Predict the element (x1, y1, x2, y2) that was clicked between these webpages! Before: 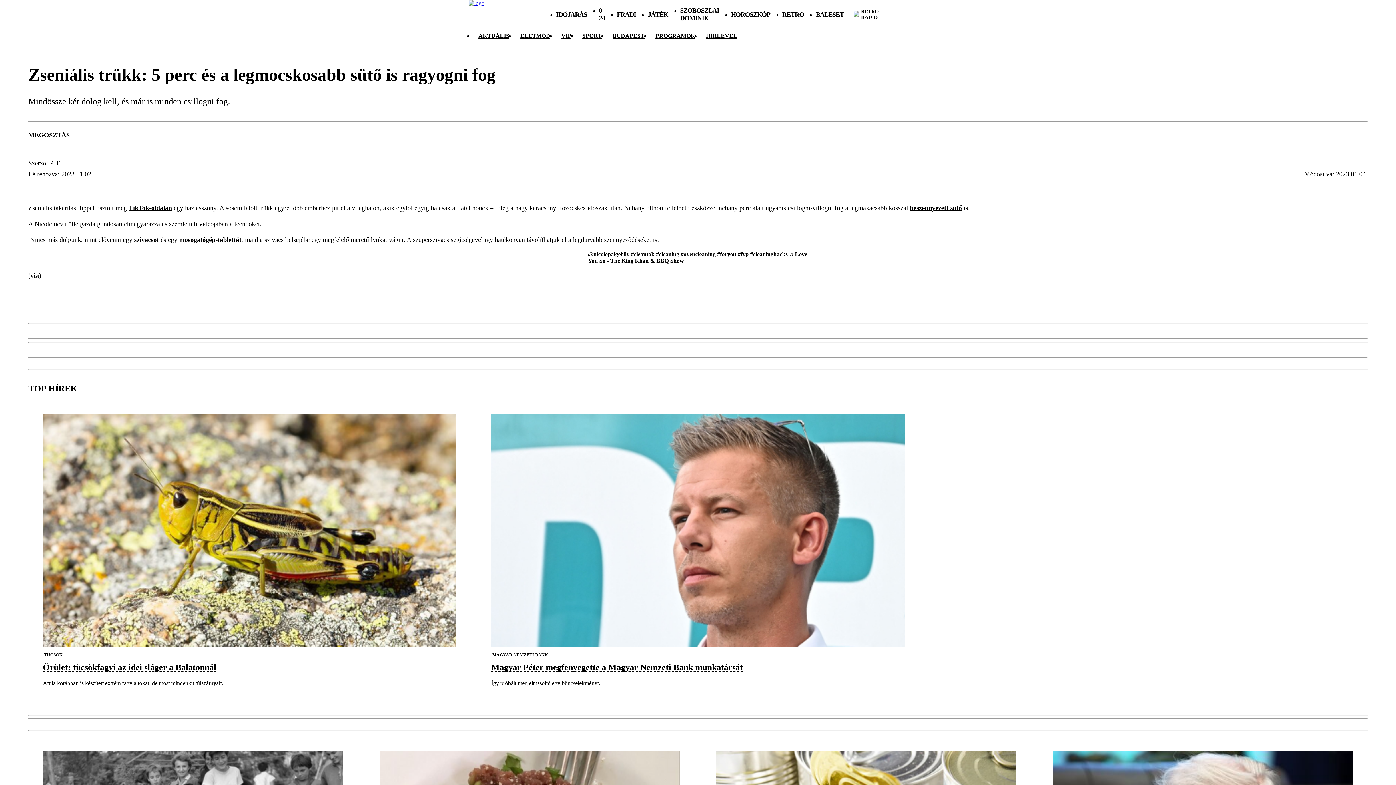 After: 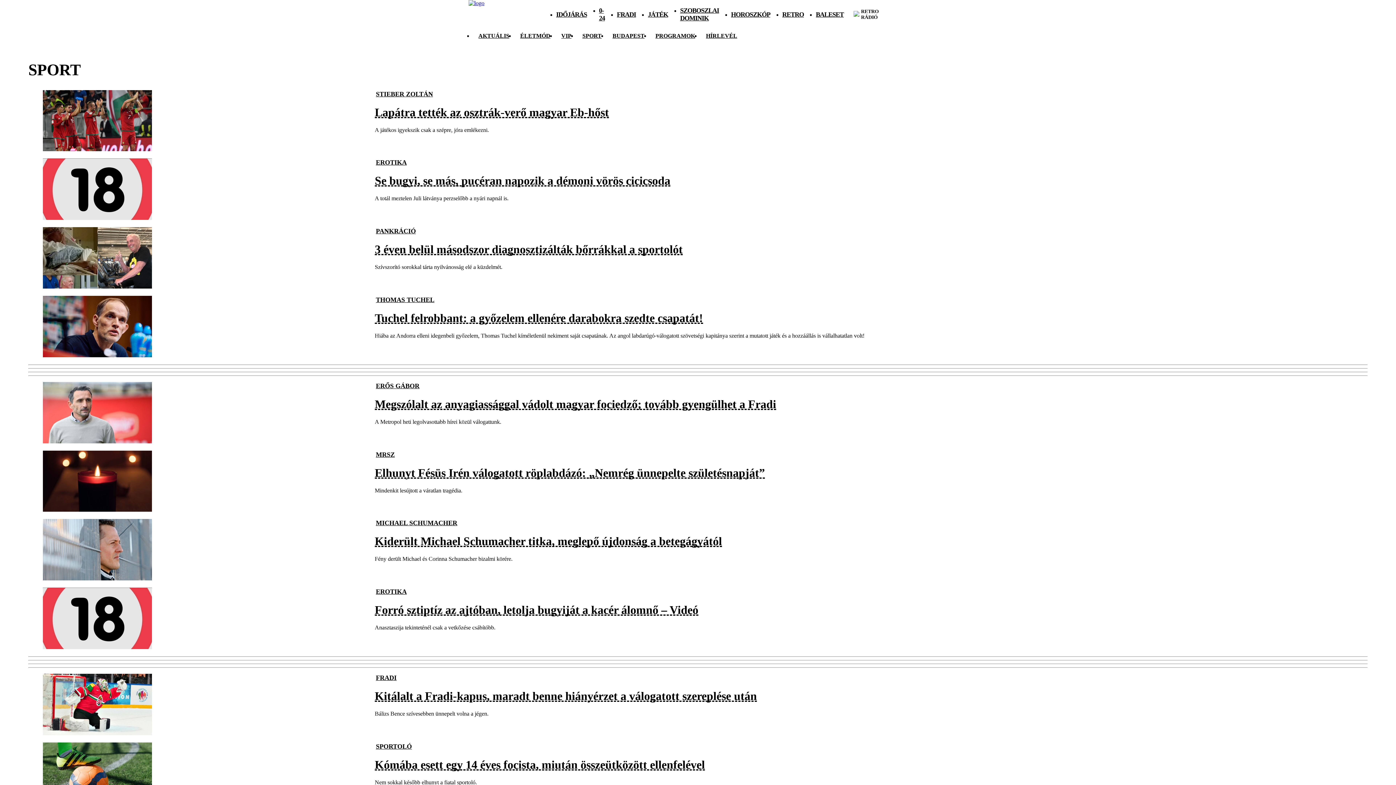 Action: label: SPORT bbox: (582, 32, 601, 38)